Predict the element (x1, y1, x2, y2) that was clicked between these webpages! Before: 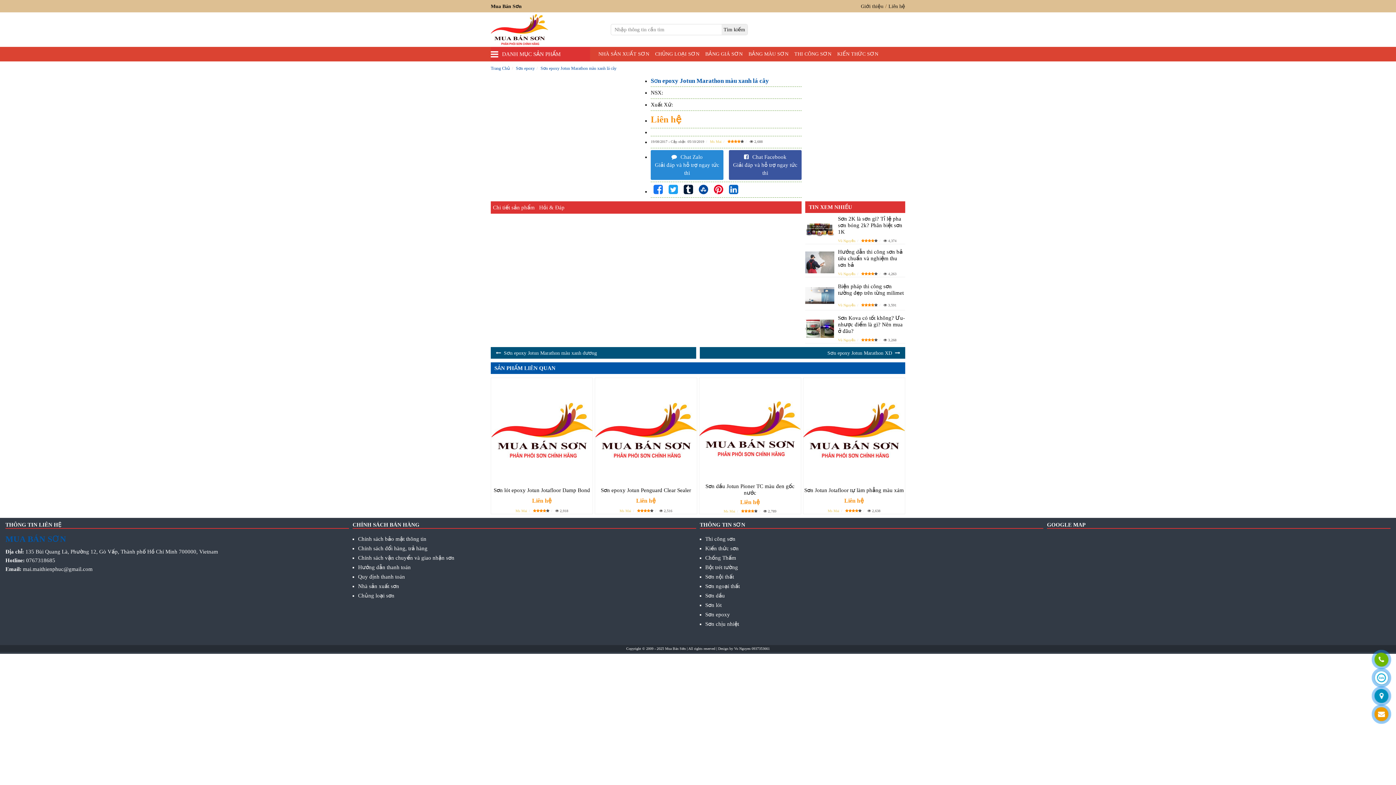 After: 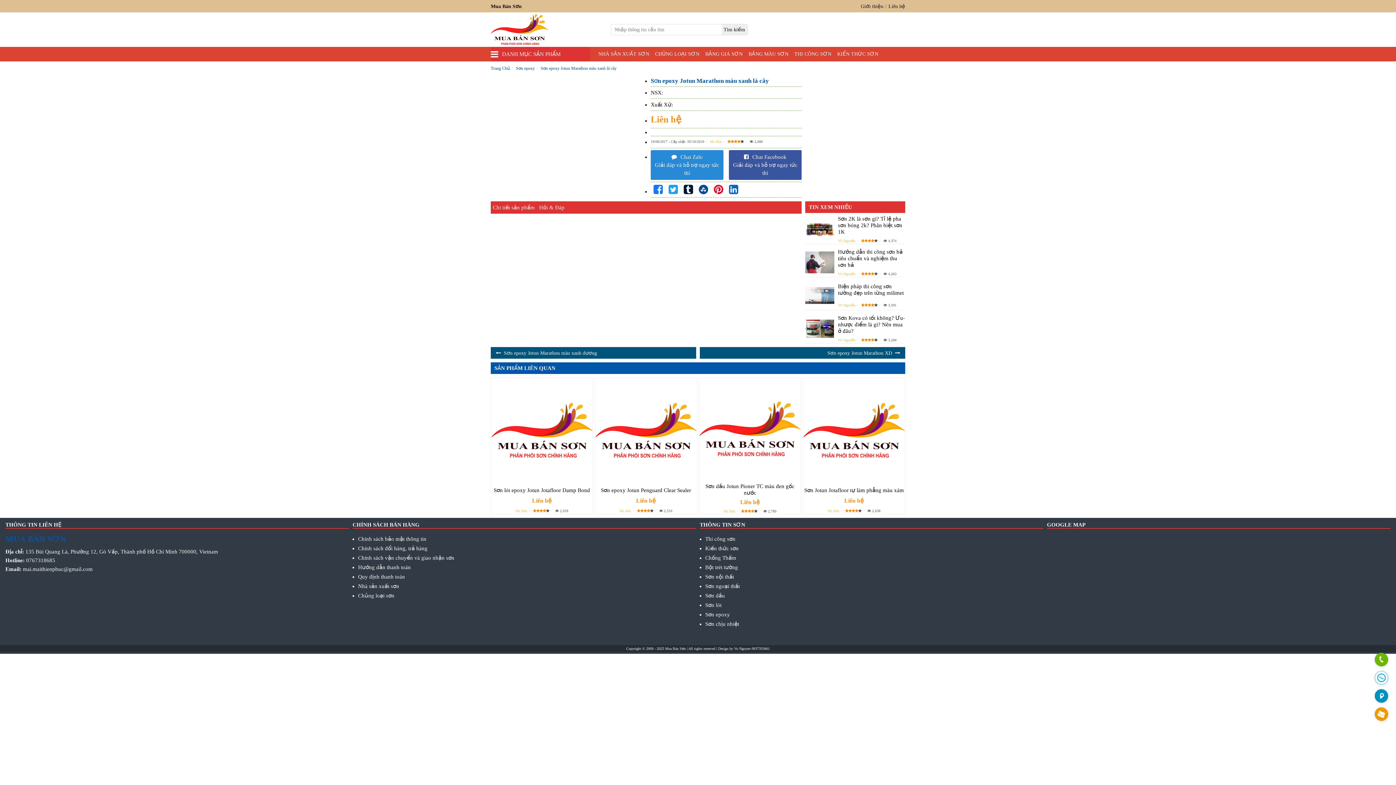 Action: bbox: (653, 184, 663, 195)